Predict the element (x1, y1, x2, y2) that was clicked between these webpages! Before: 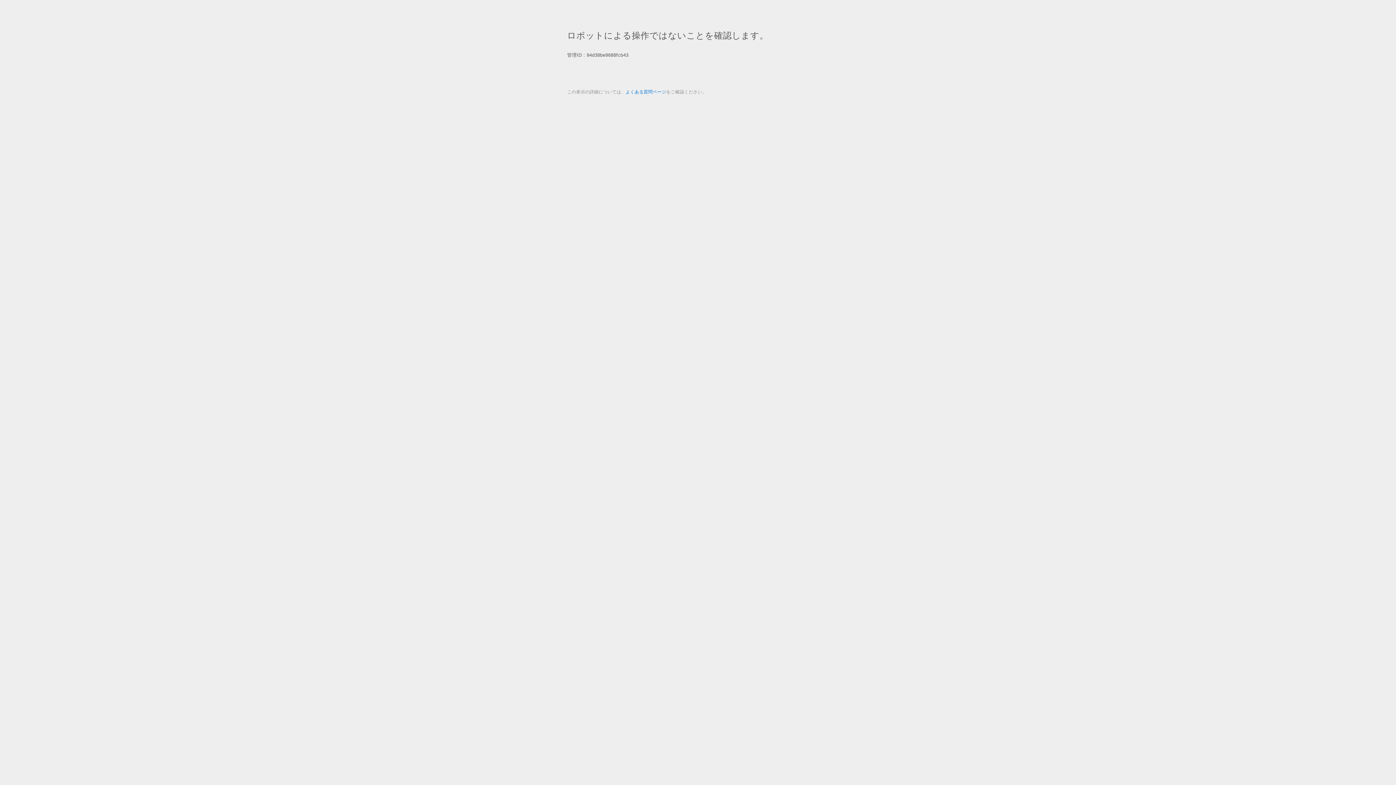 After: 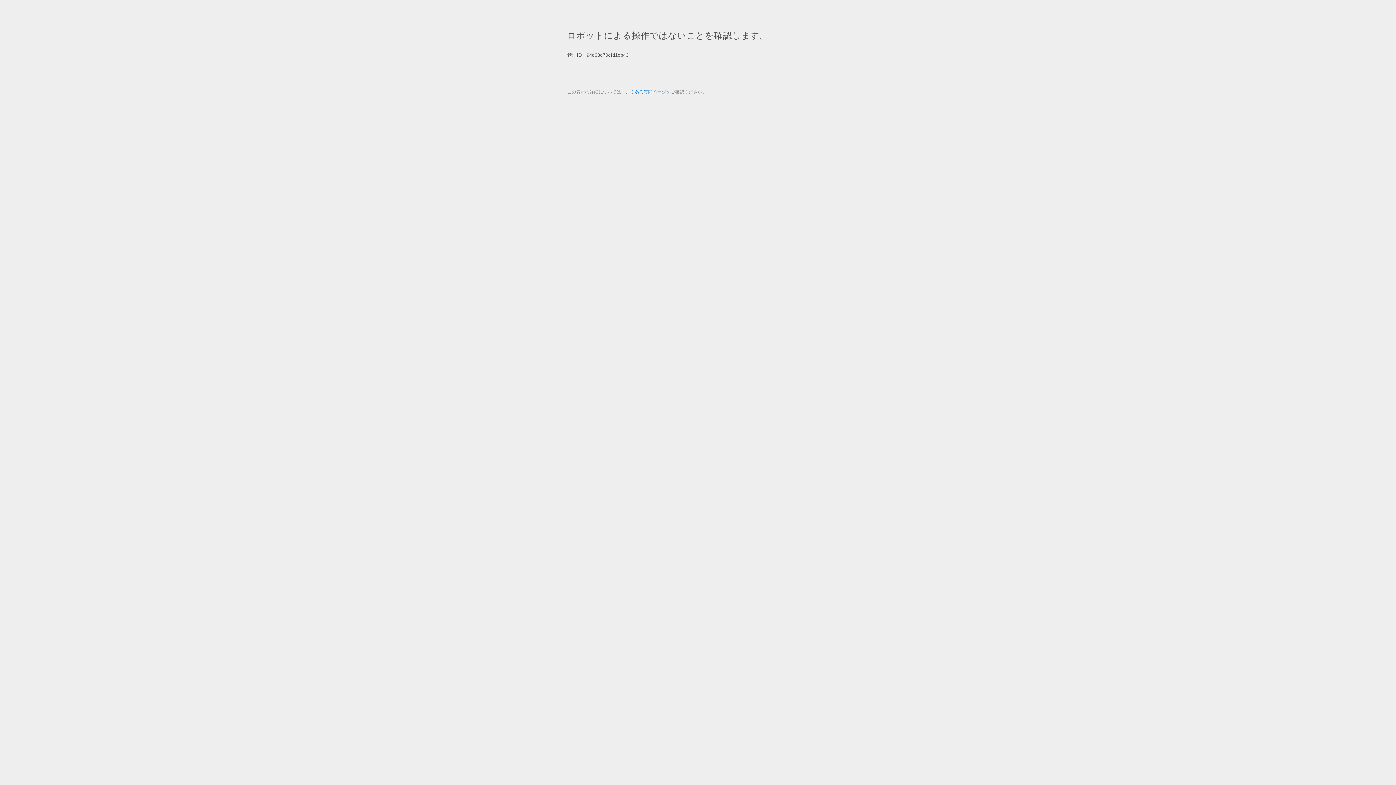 Action: bbox: (625, 89, 666, 94) label: よくある質問ページ